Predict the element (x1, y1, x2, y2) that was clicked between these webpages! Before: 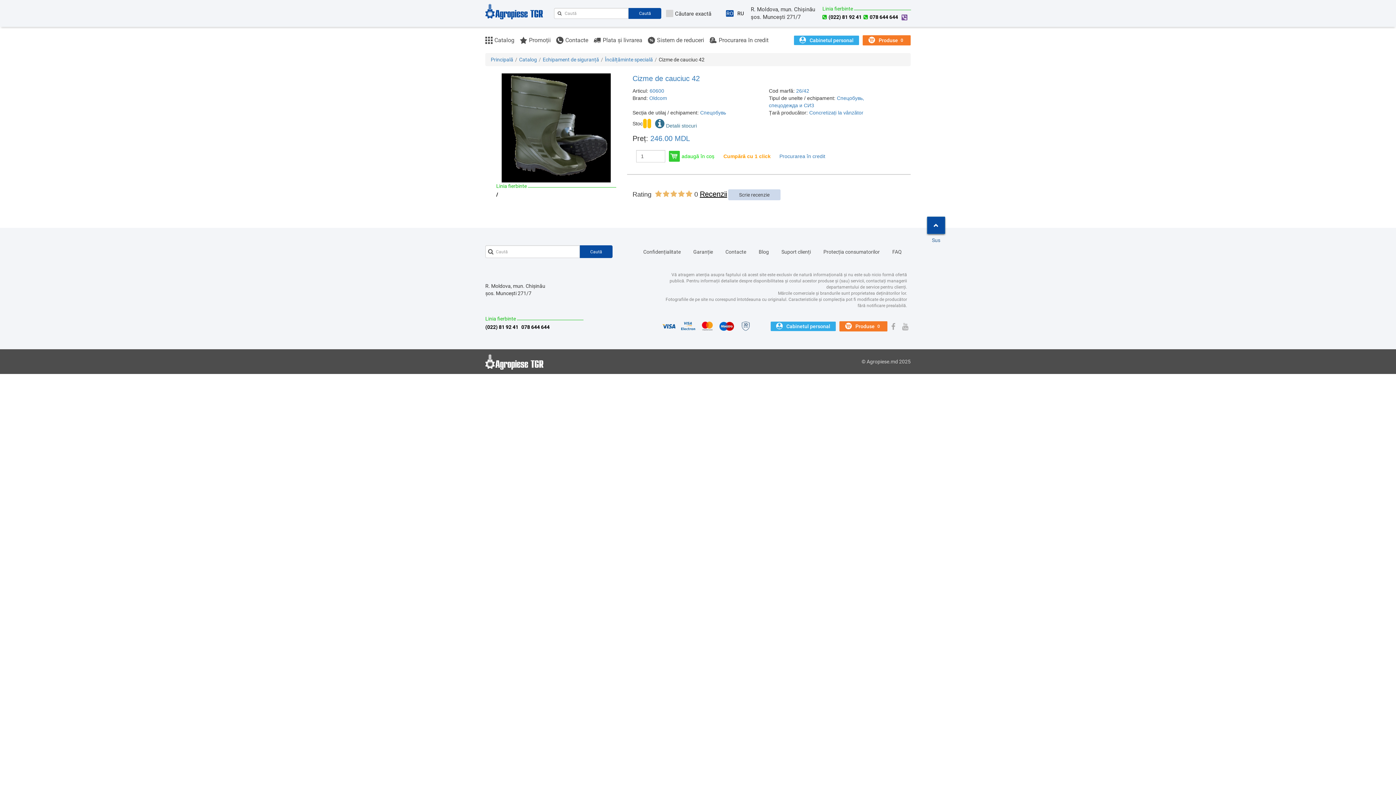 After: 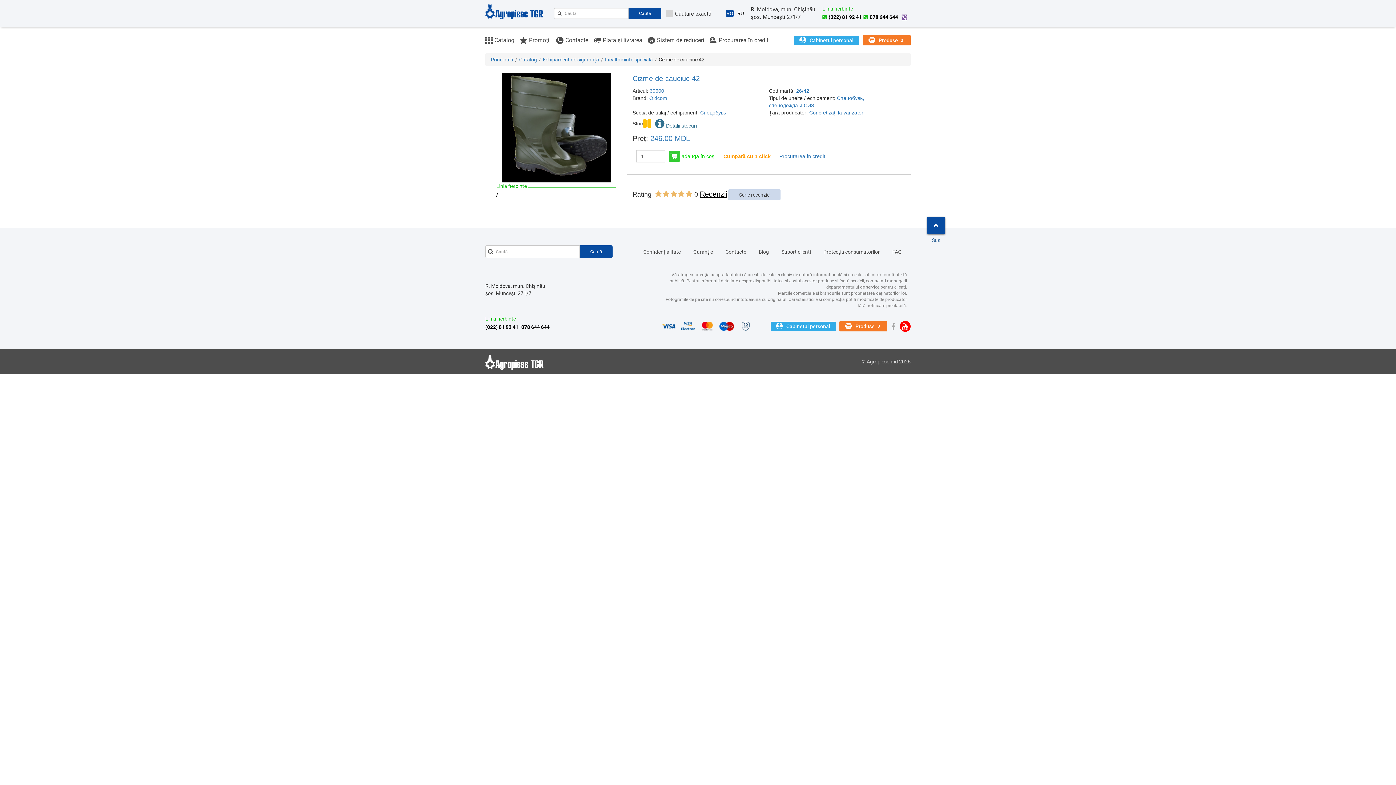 Action: bbox: (900, 321, 910, 332)